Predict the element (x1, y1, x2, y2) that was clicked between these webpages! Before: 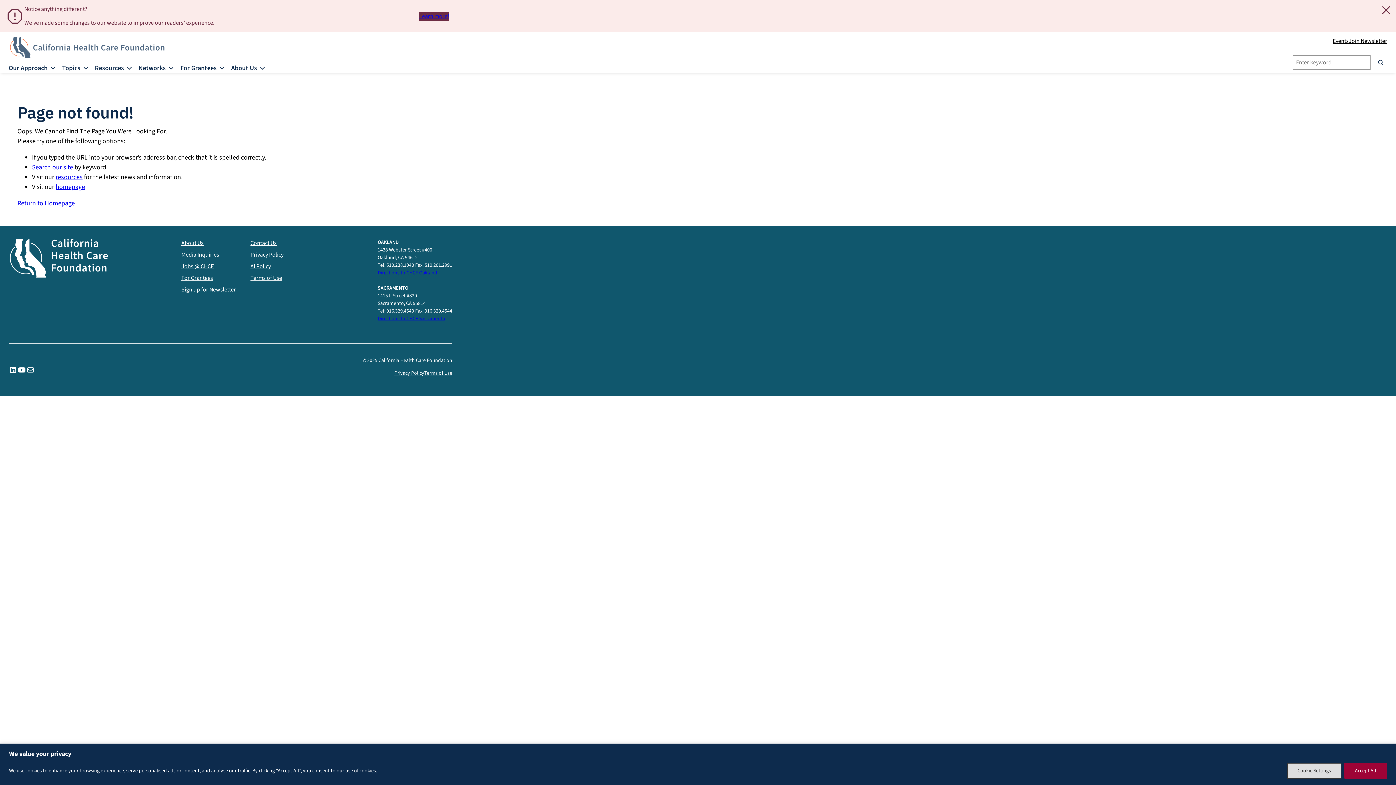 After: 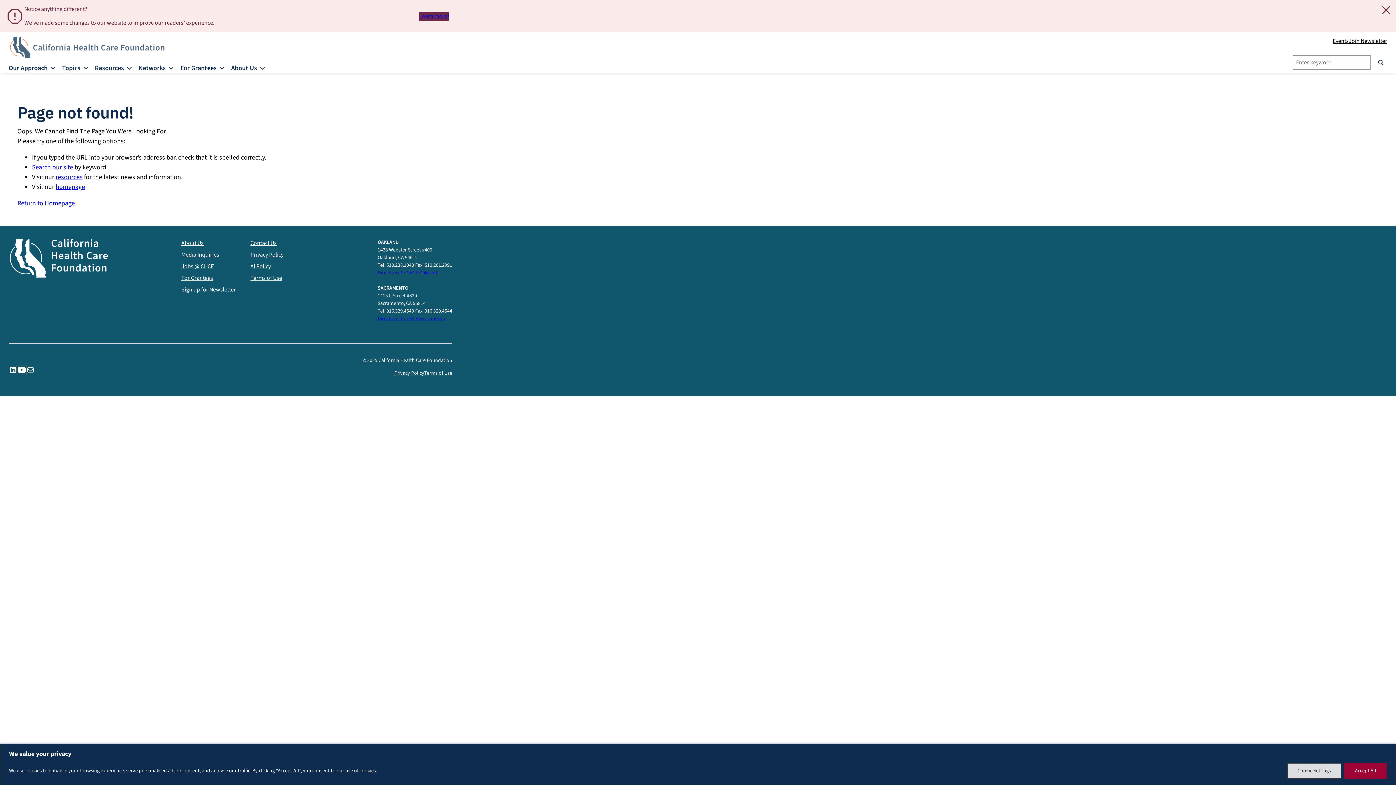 Action: label: YouTube bbox: (17, 365, 26, 374)